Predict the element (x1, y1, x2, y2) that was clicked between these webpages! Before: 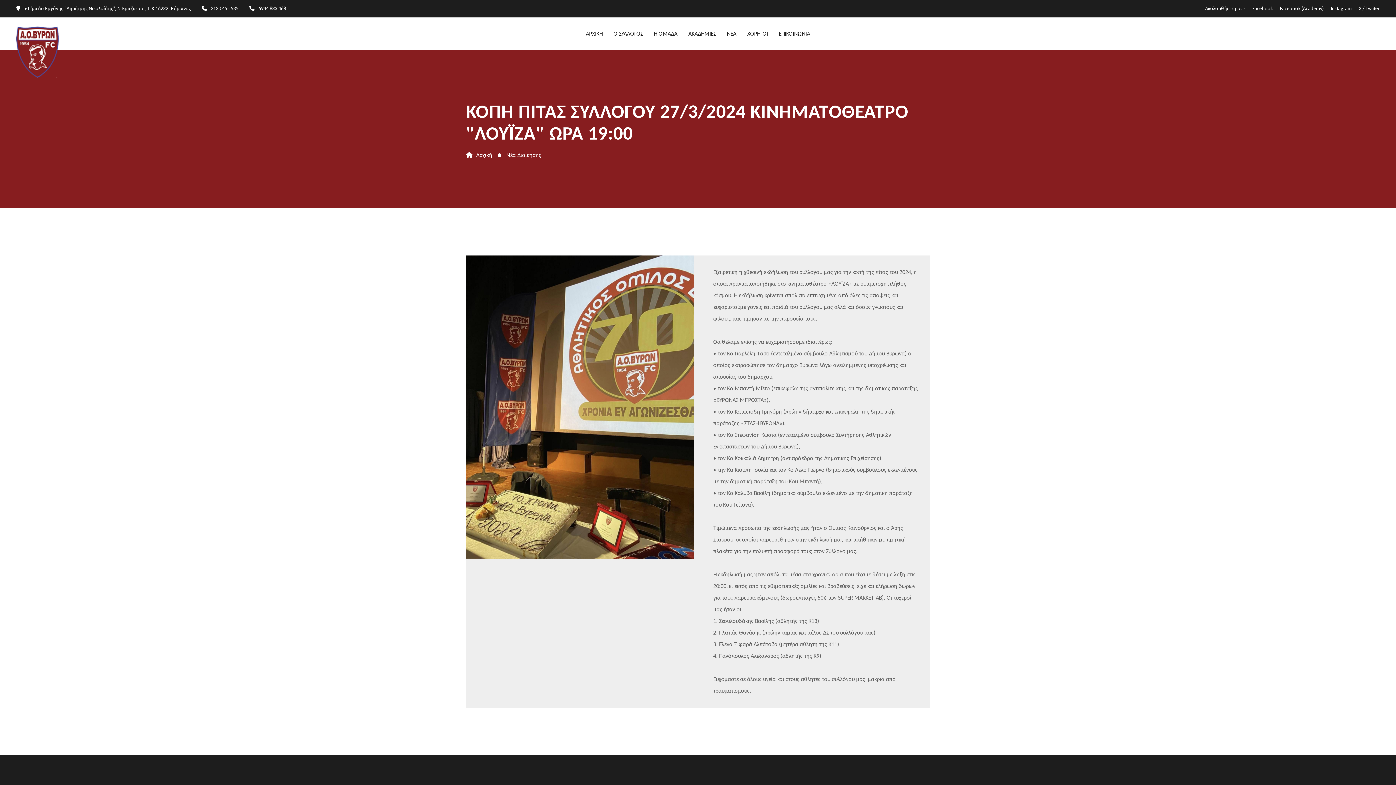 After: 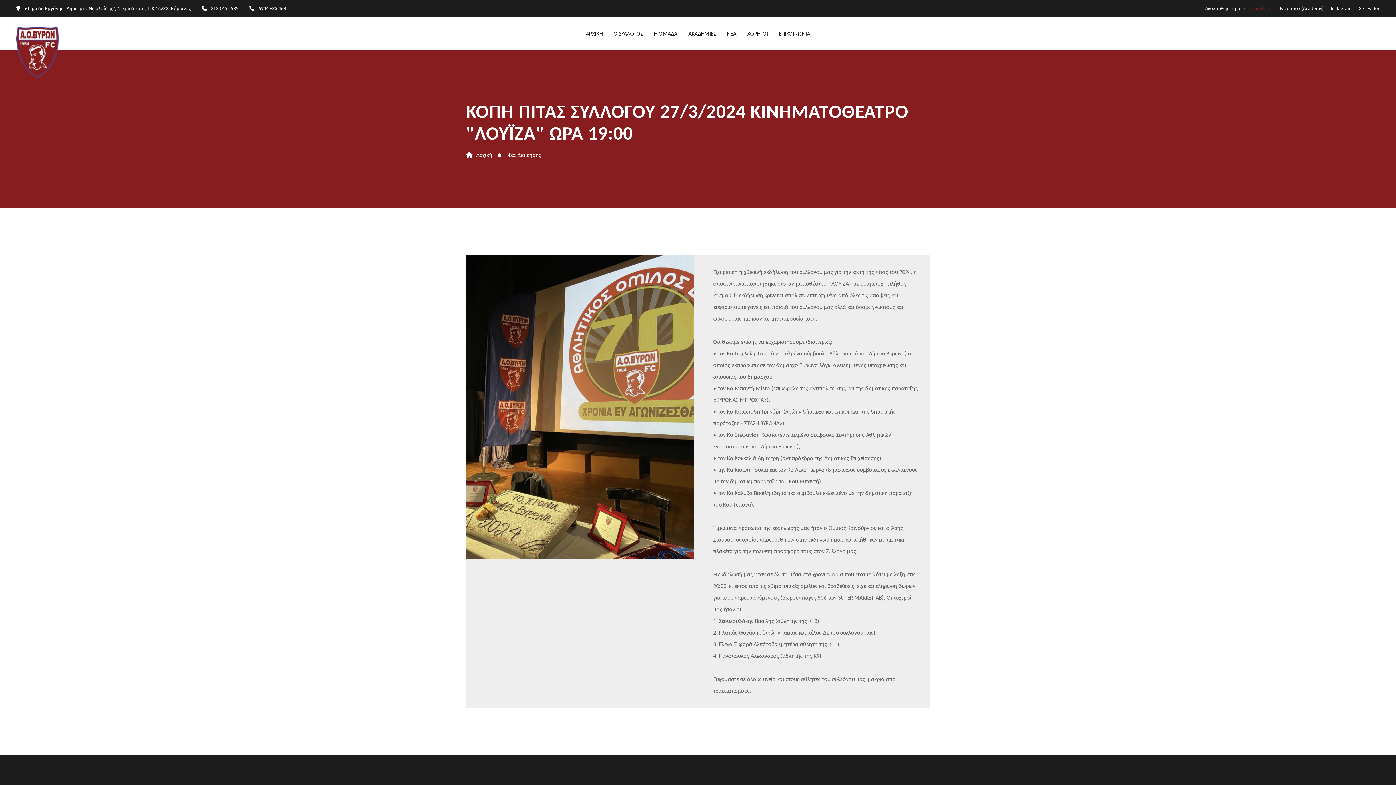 Action: label: Facebook bbox: (1252, 3, 1273, 13)